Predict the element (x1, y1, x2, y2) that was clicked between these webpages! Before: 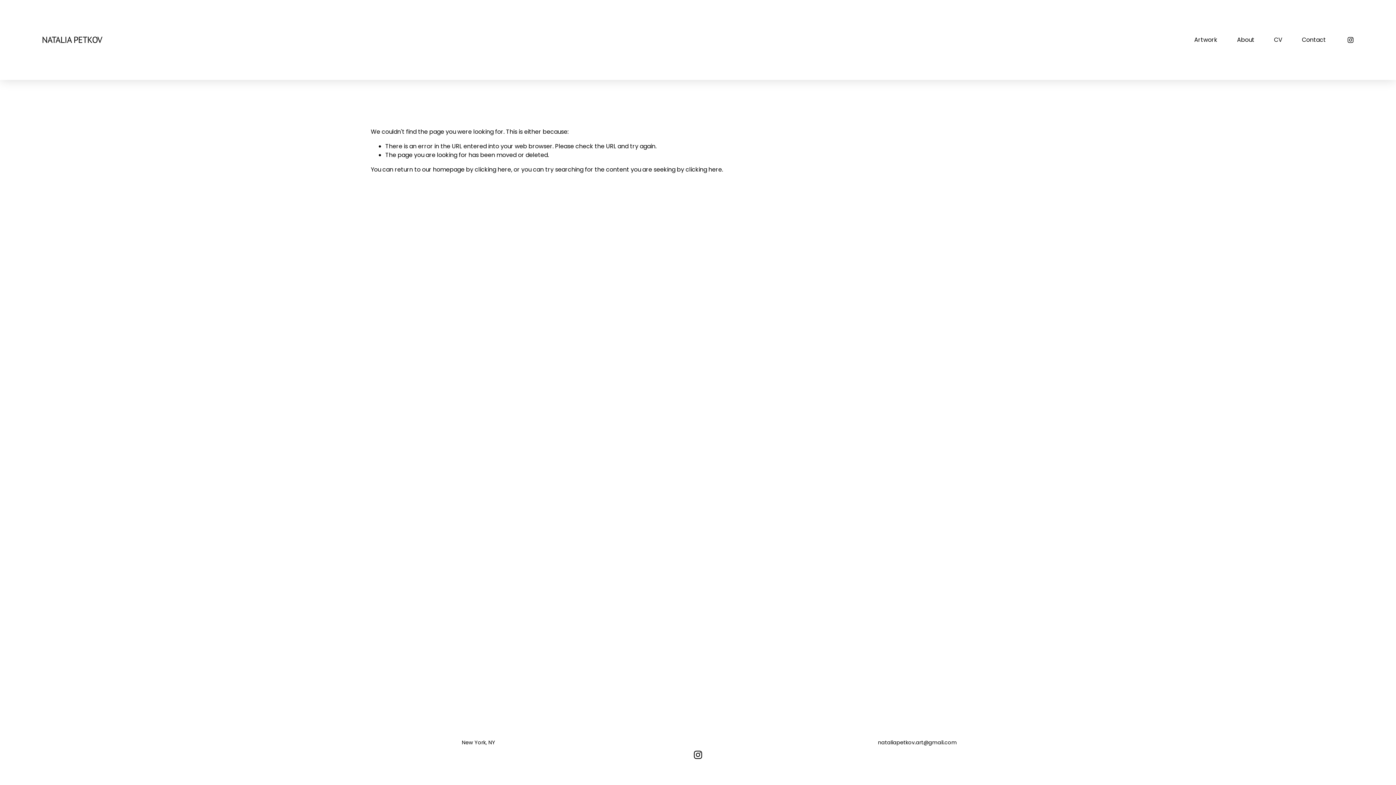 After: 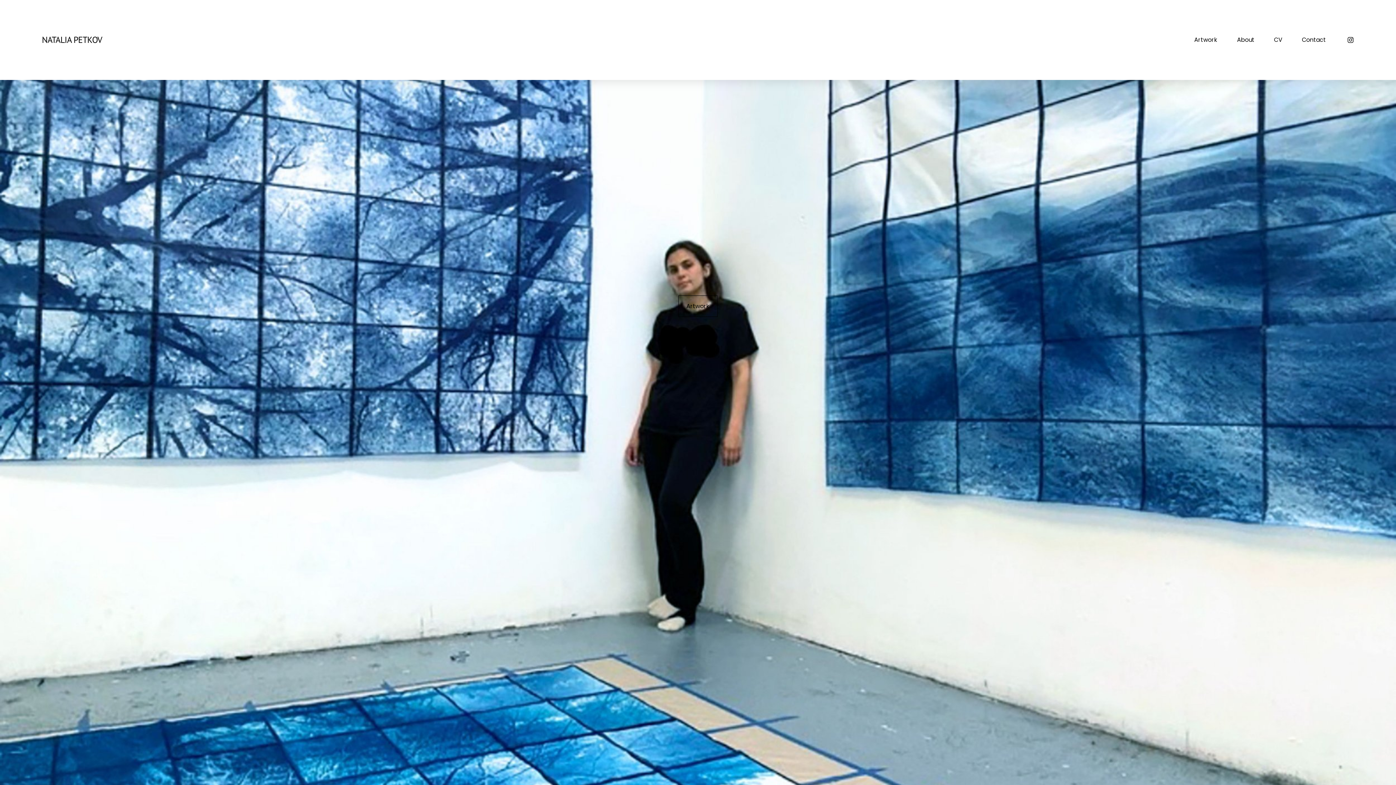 Action: label: NATALIA PETKOV bbox: (41, 34, 102, 45)